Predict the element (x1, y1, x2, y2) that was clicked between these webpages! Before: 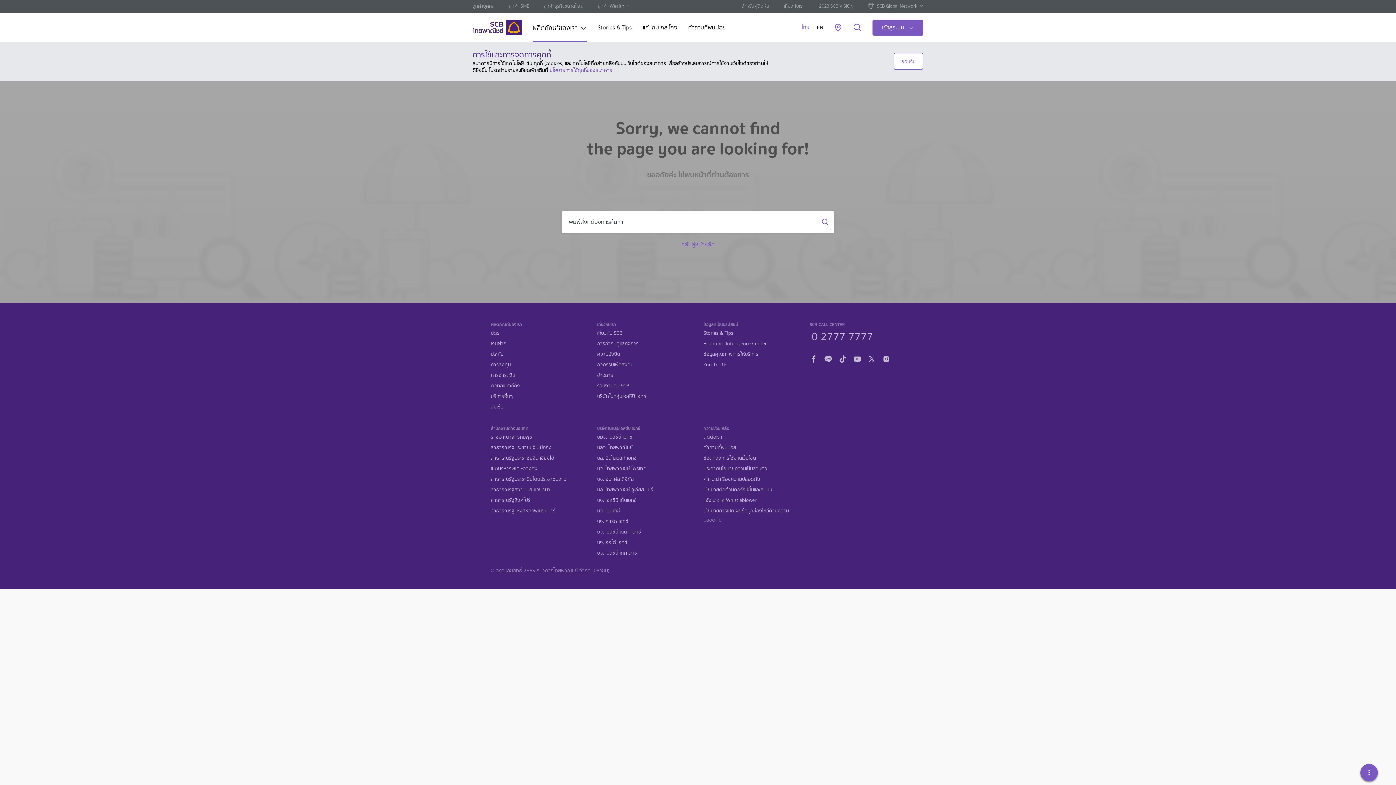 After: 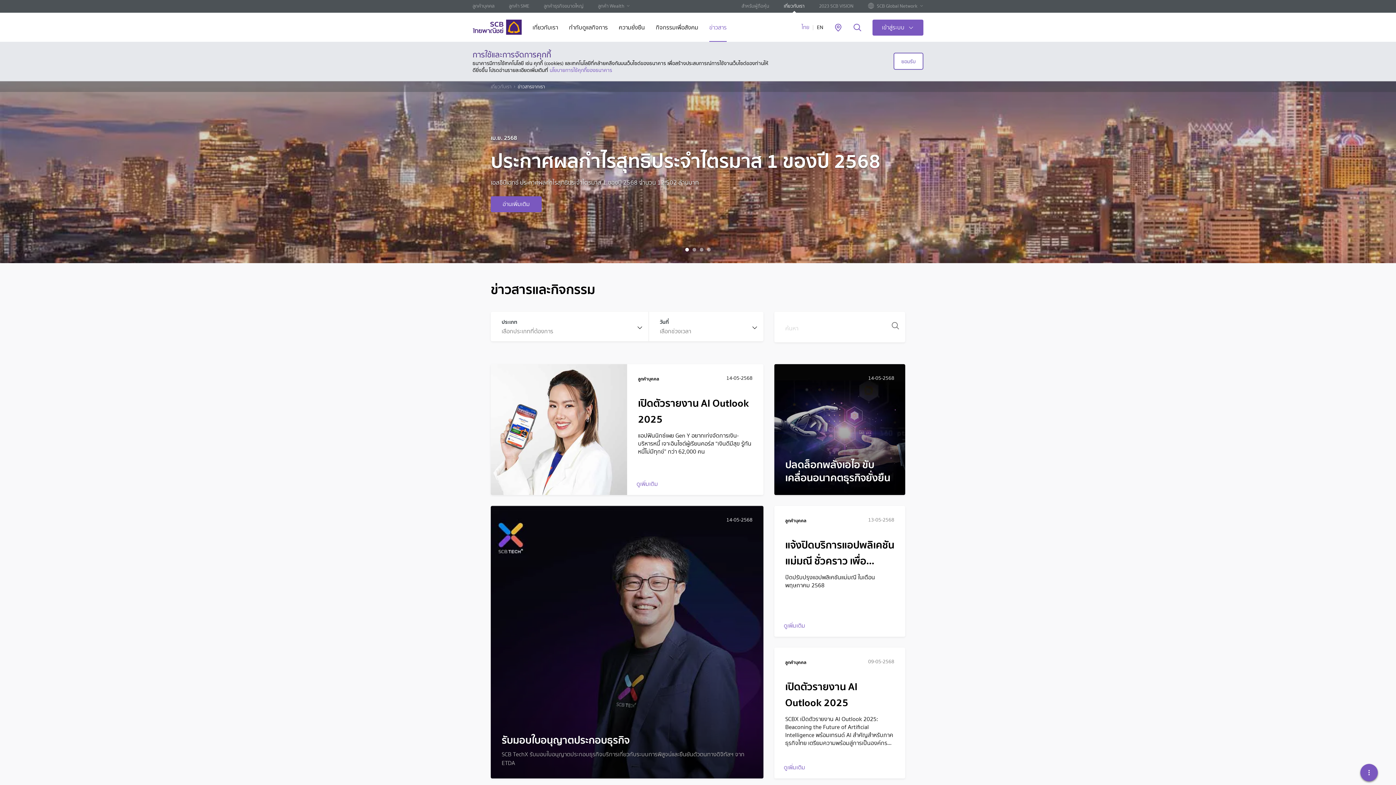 Action: bbox: (597, 370, 613, 380) label: ข่าวสาร